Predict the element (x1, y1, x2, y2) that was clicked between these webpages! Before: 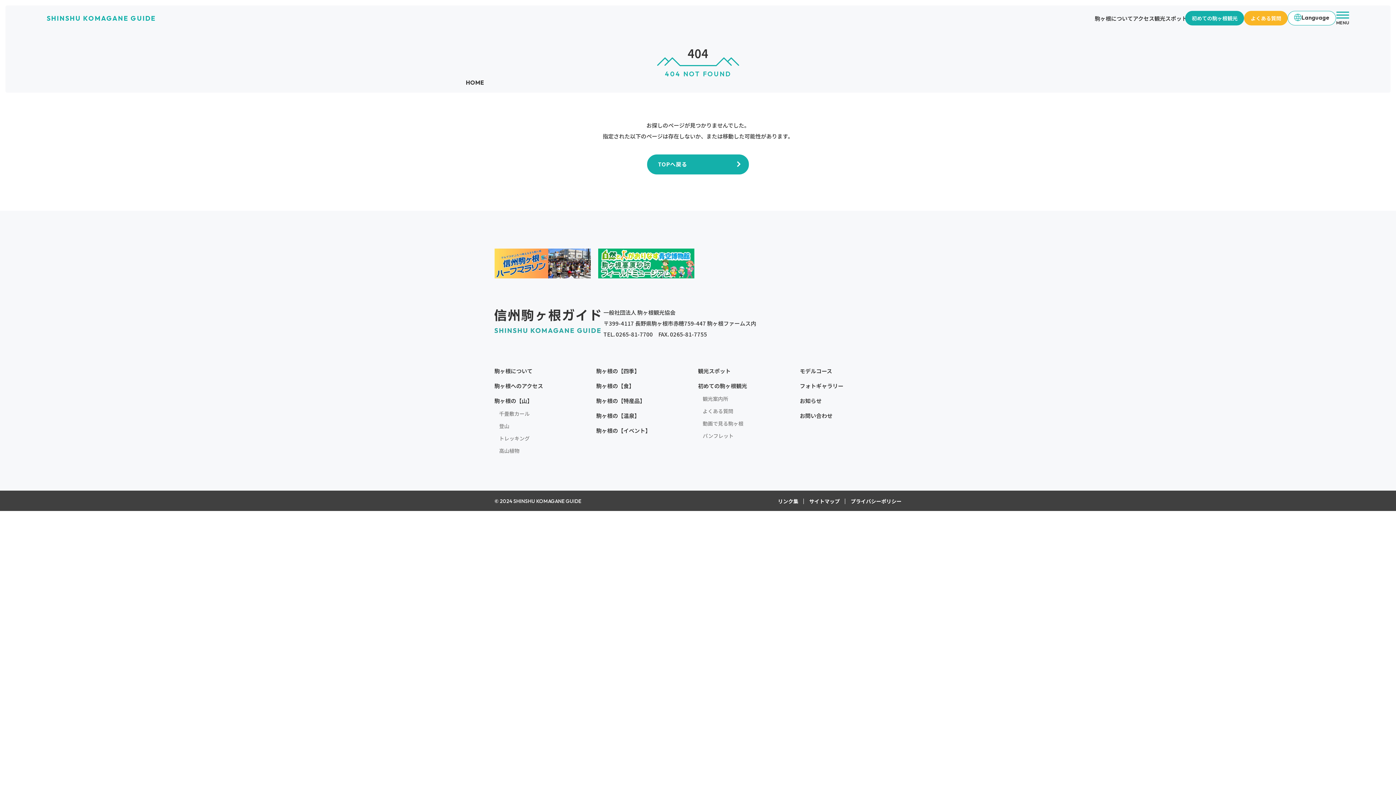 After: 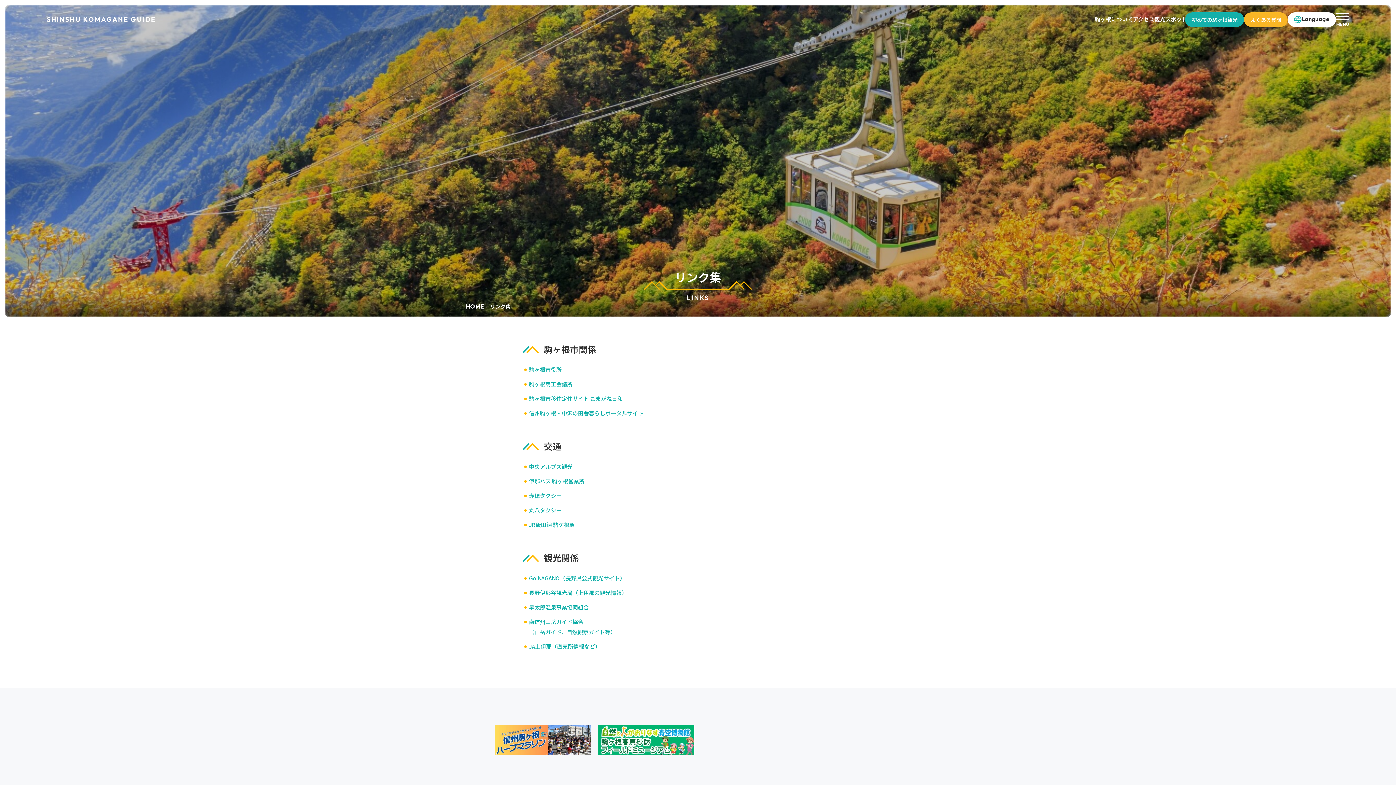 Action: label: リンク集 bbox: (778, 496, 798, 506)